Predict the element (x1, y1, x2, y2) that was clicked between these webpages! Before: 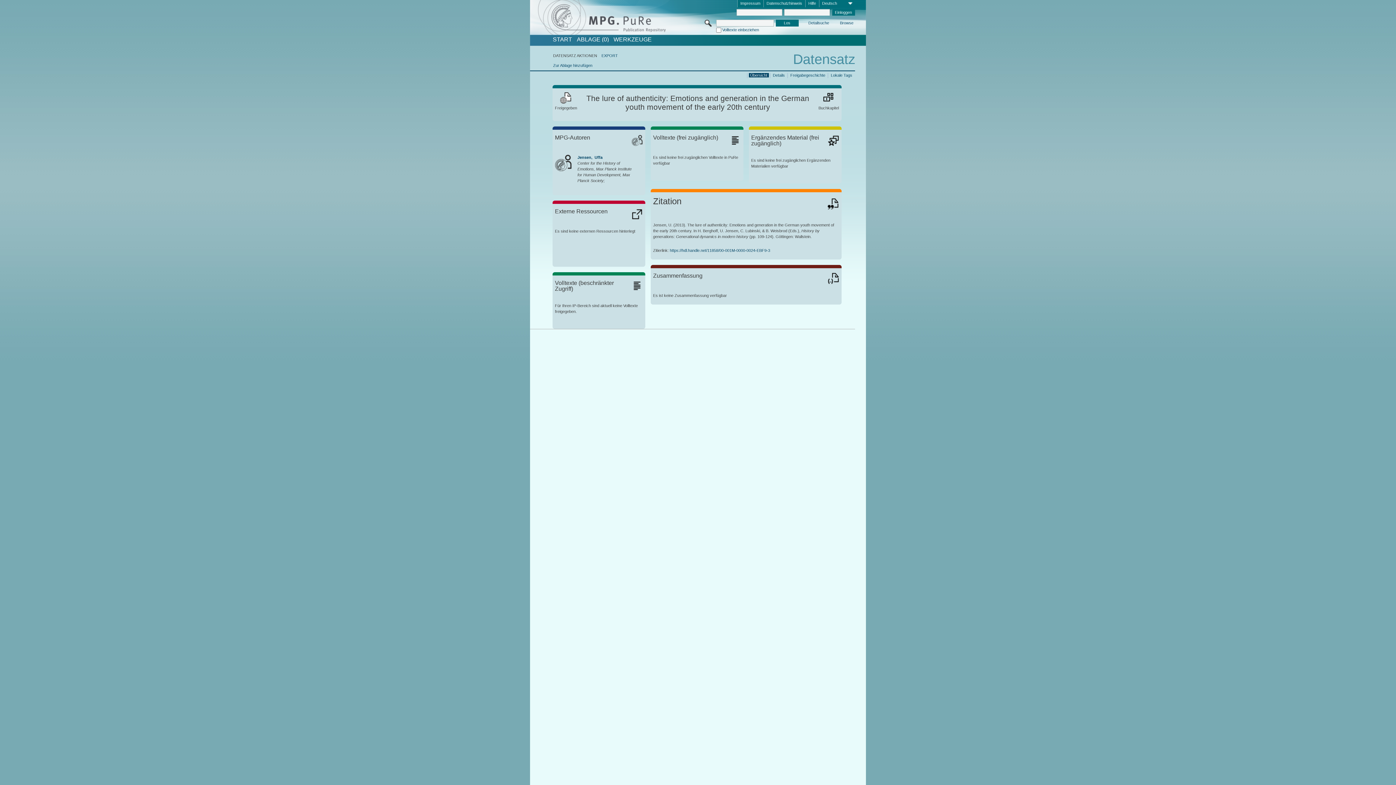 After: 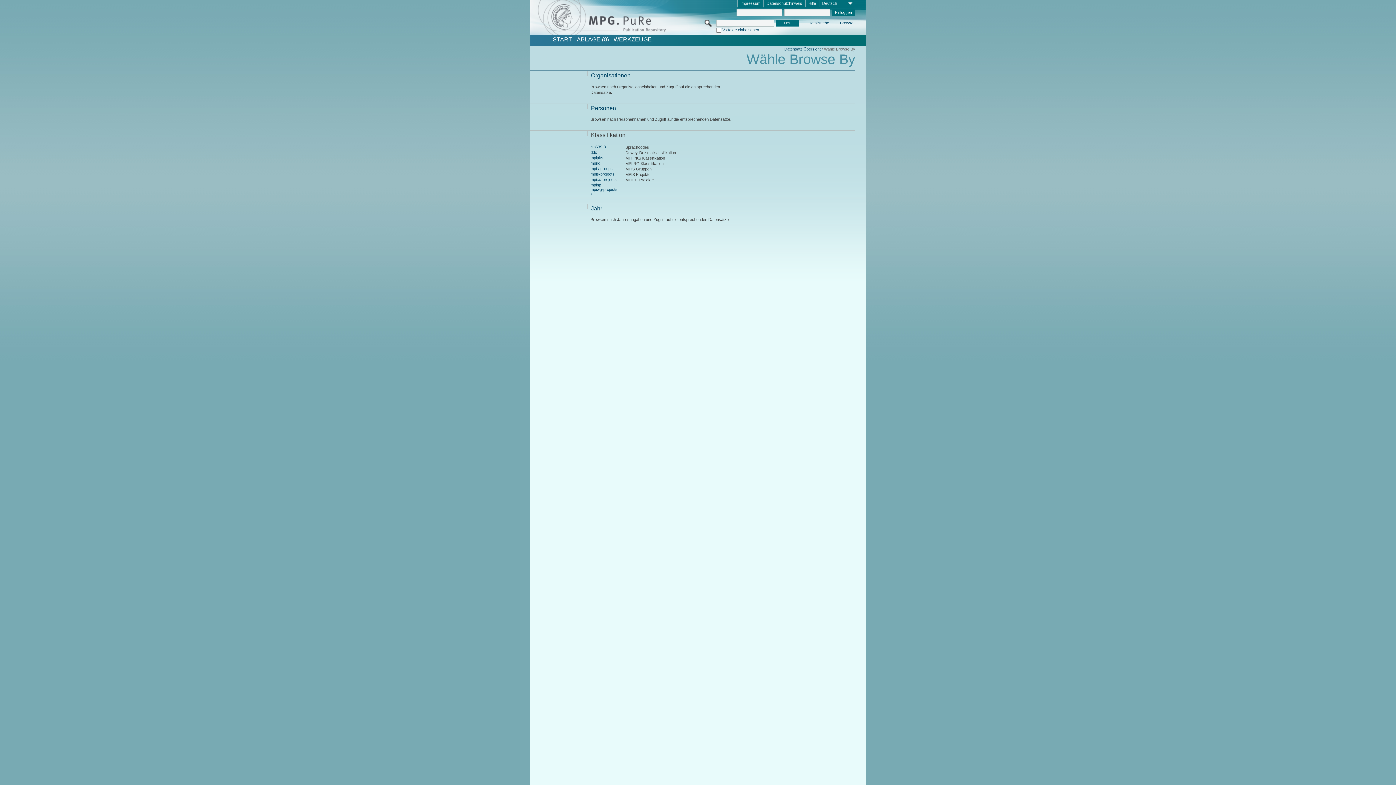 Action: bbox: (839, 20, 854, 26) label: Browse